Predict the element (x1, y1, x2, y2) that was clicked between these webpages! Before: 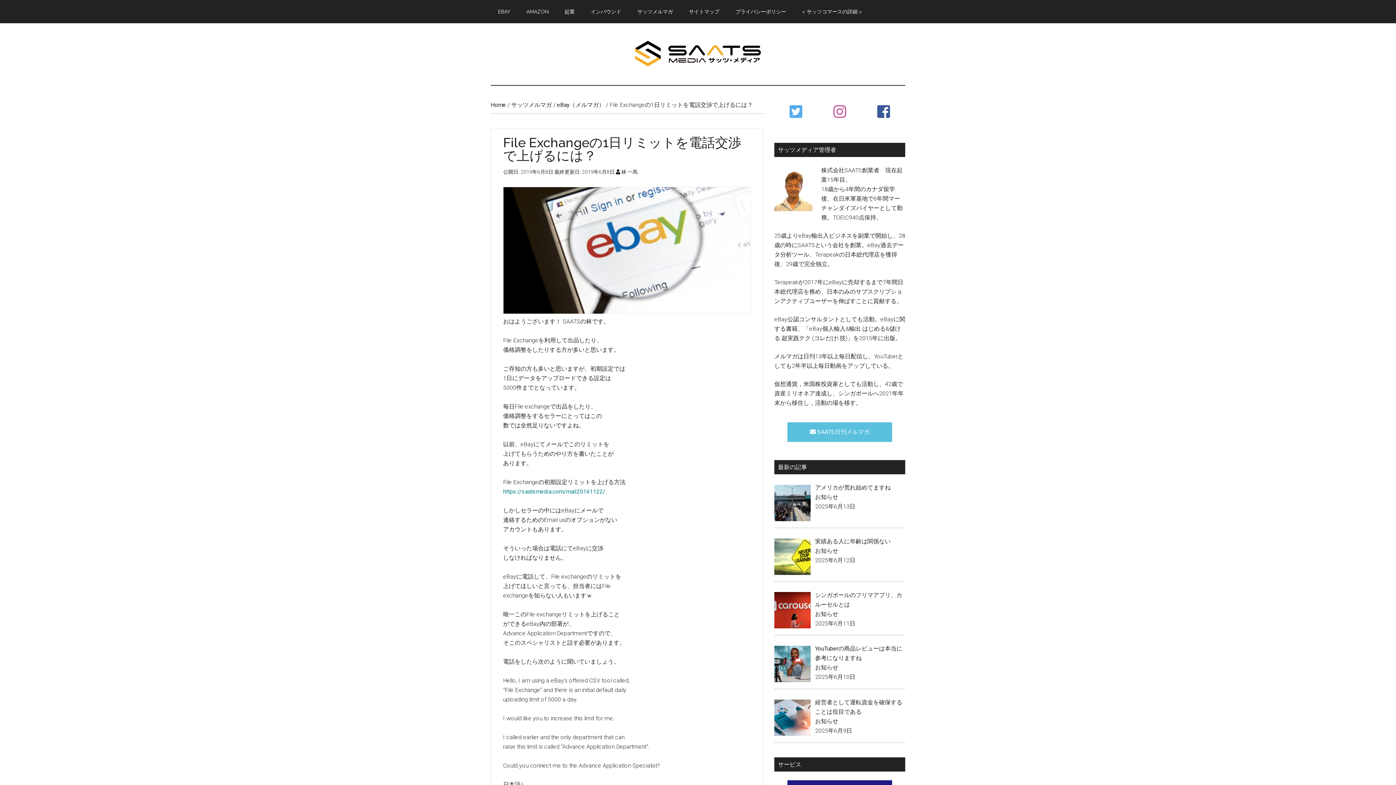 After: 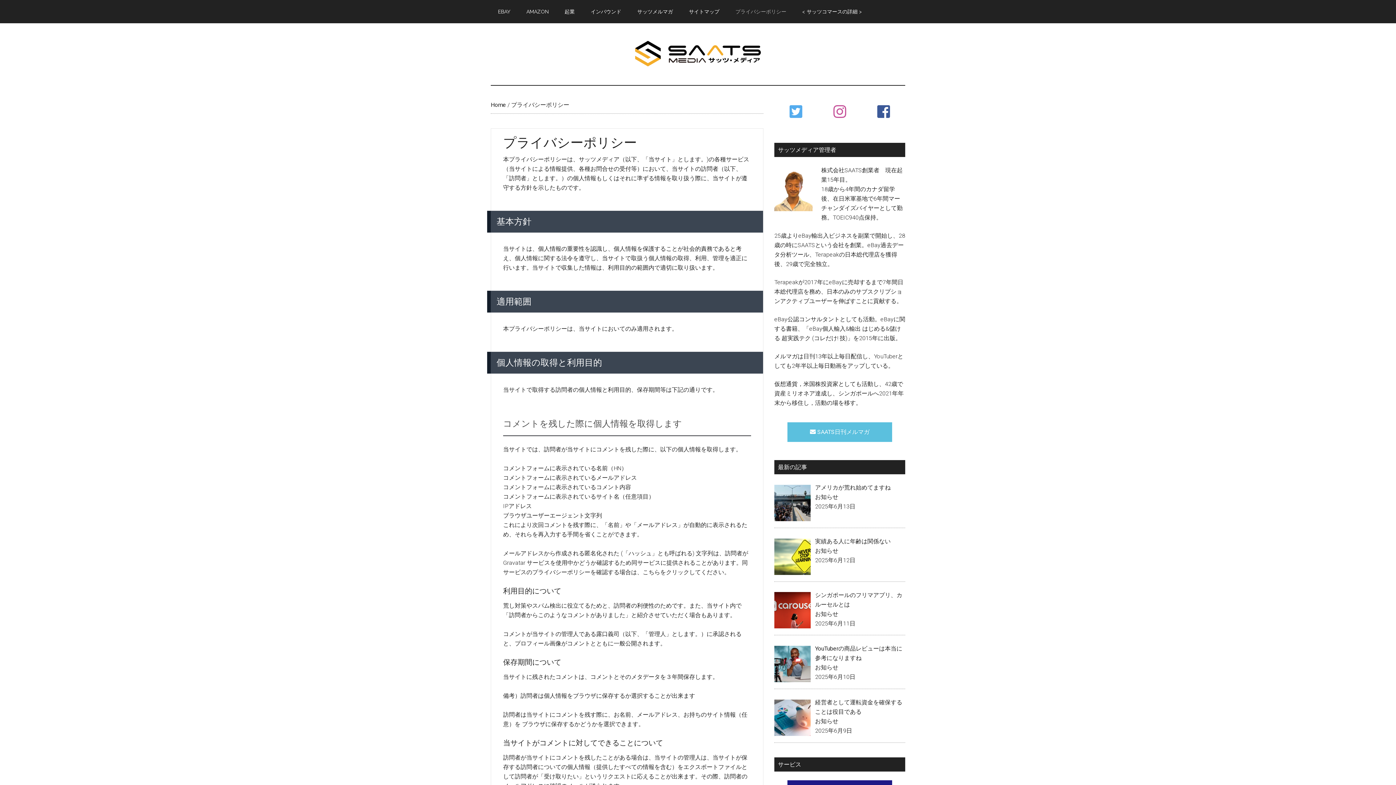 Action: bbox: (728, 0, 793, 23) label: プライバシーポリシー